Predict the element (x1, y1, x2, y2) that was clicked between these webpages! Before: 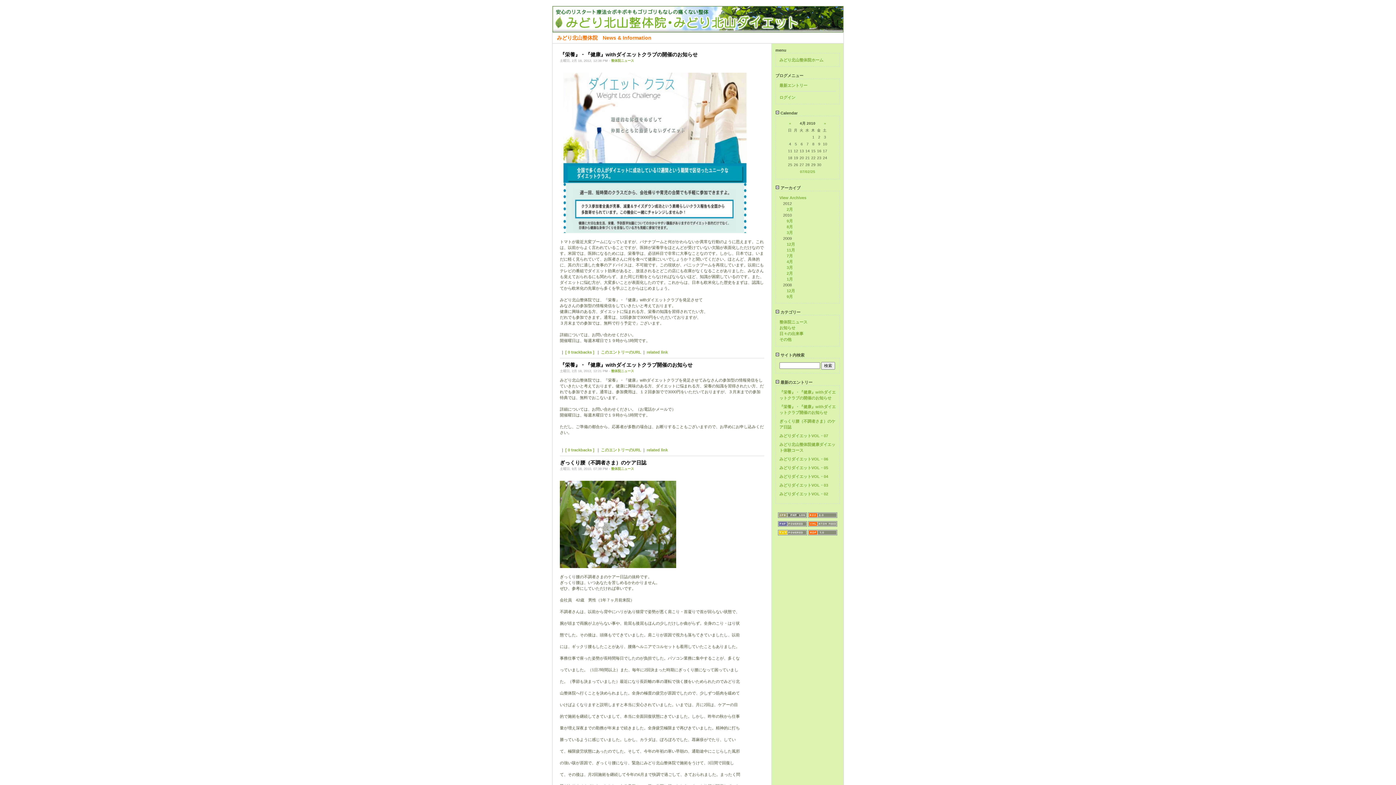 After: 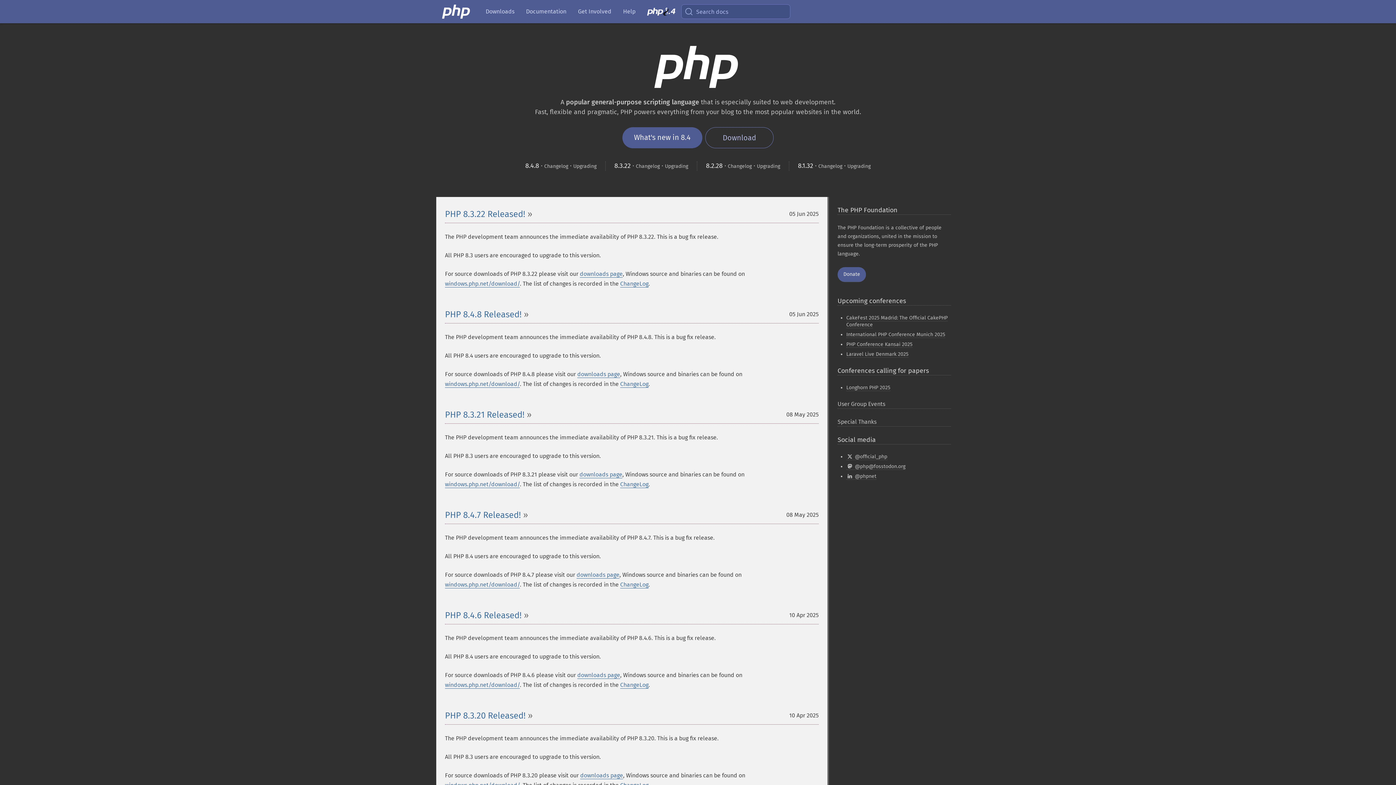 Action: bbox: (778, 525, 807, 529)